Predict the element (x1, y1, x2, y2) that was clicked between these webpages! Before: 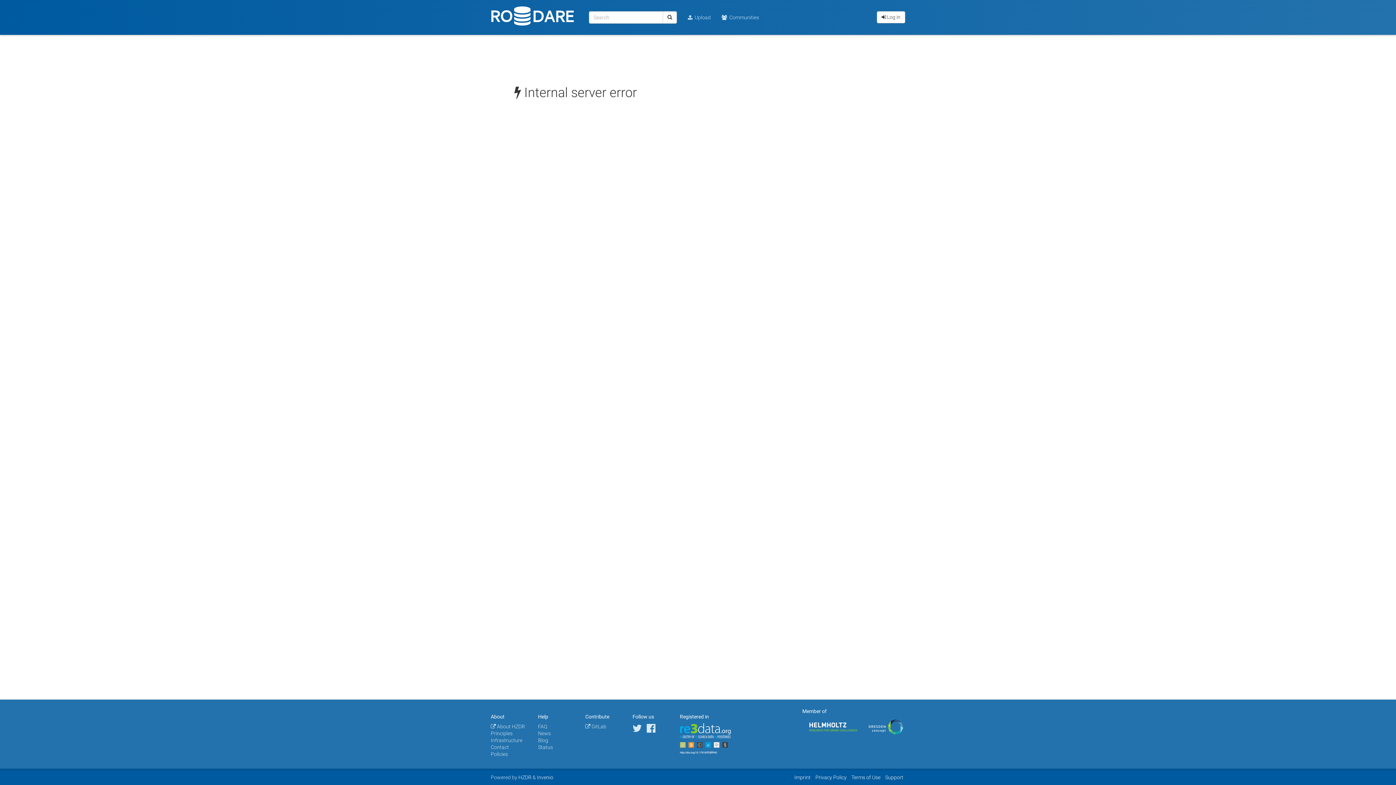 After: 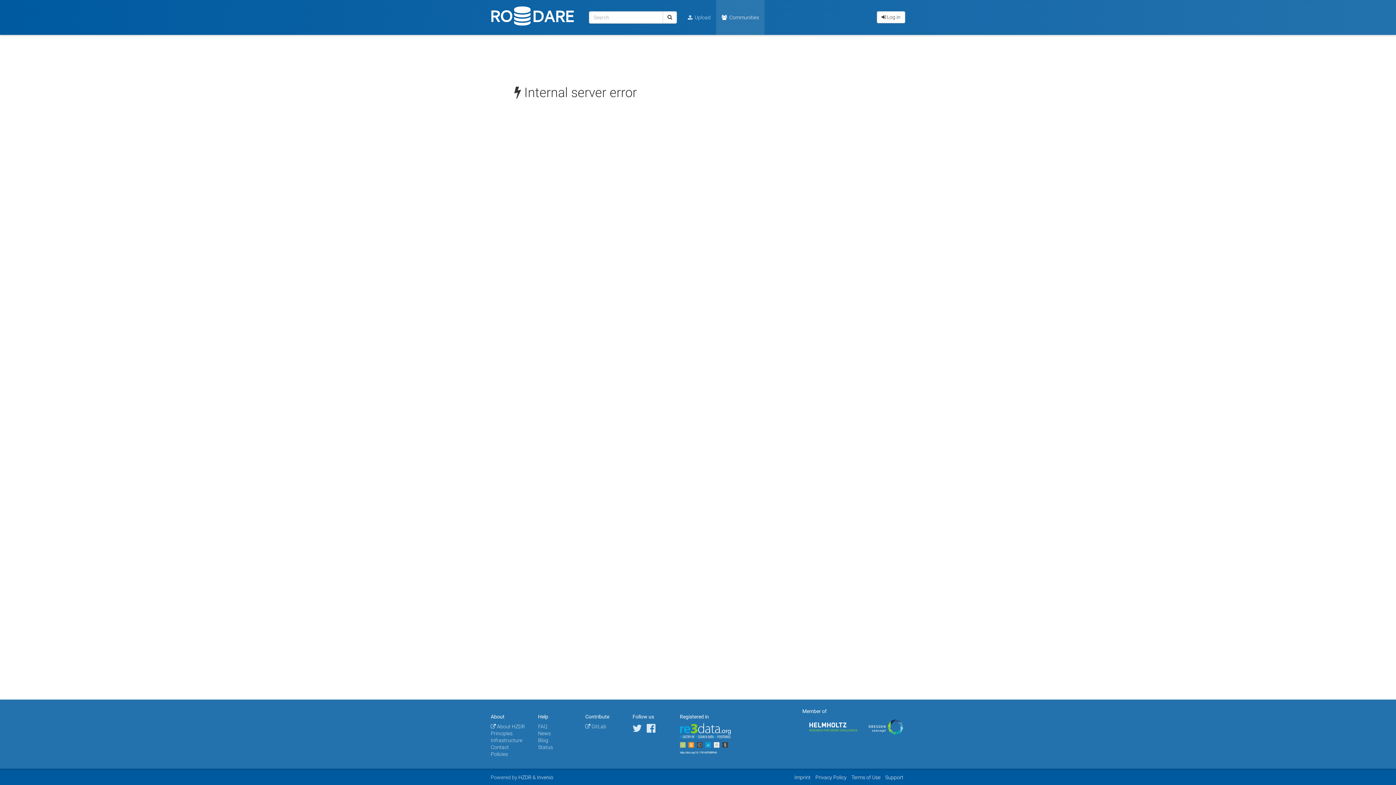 Action: label:   Communities bbox: (716, 0, 764, 34)